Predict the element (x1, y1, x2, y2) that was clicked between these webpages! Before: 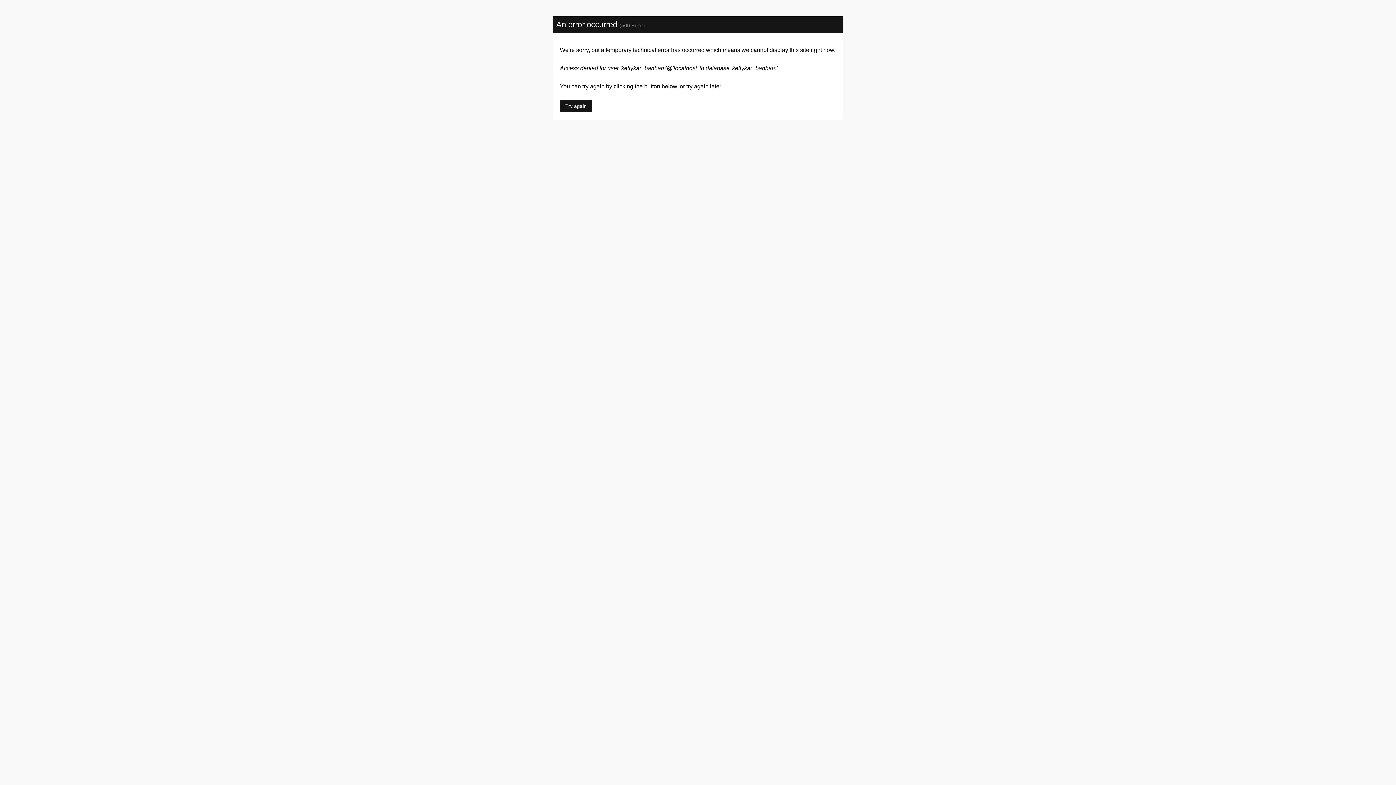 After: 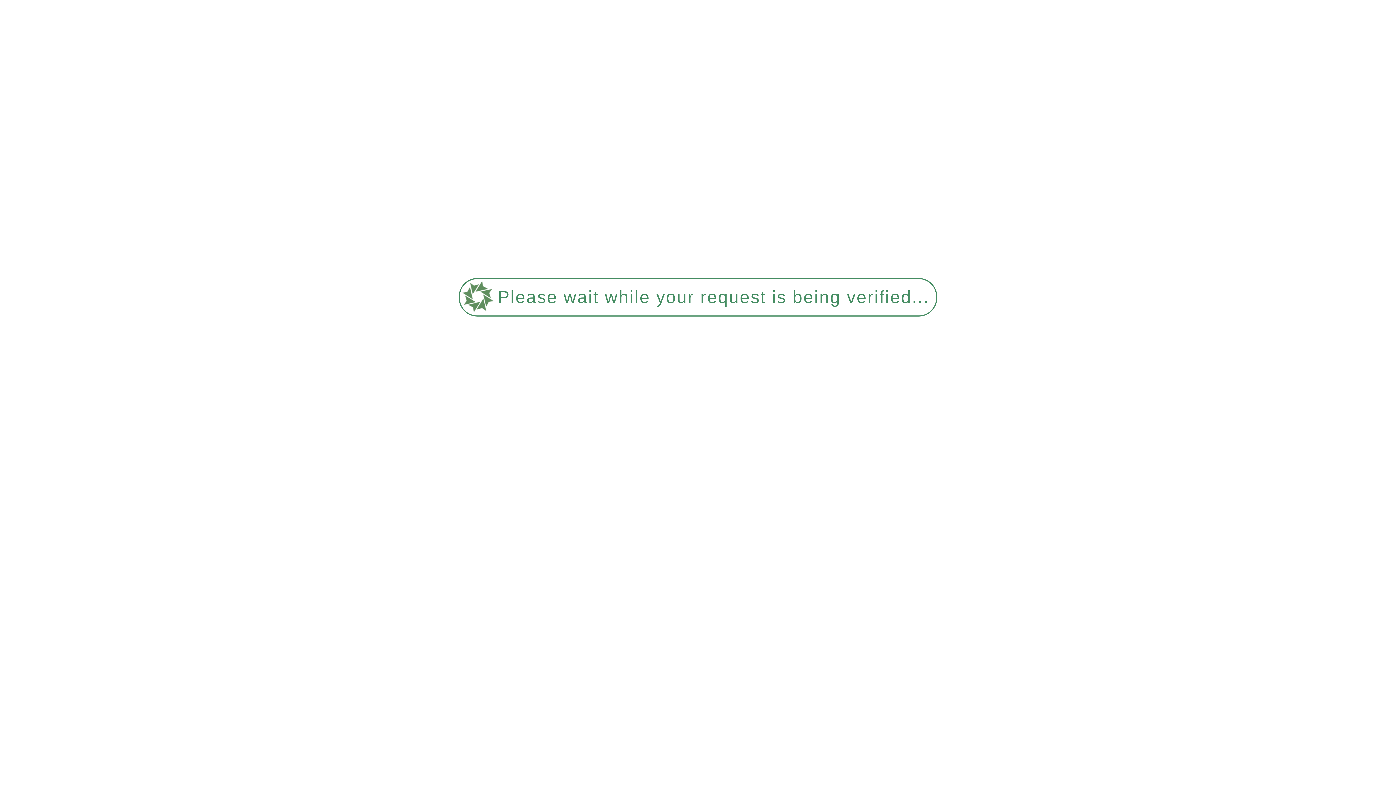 Action: label: Try again bbox: (560, 100, 592, 112)